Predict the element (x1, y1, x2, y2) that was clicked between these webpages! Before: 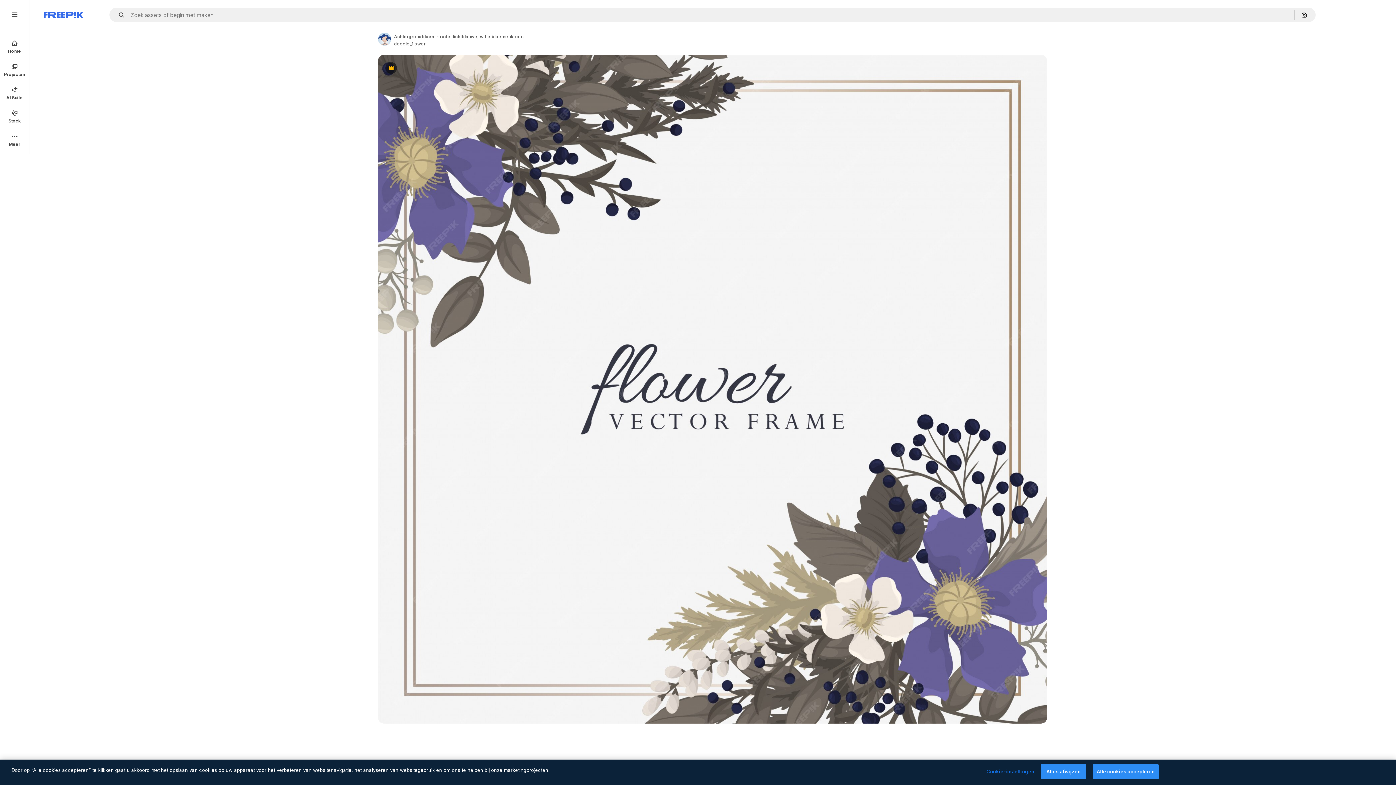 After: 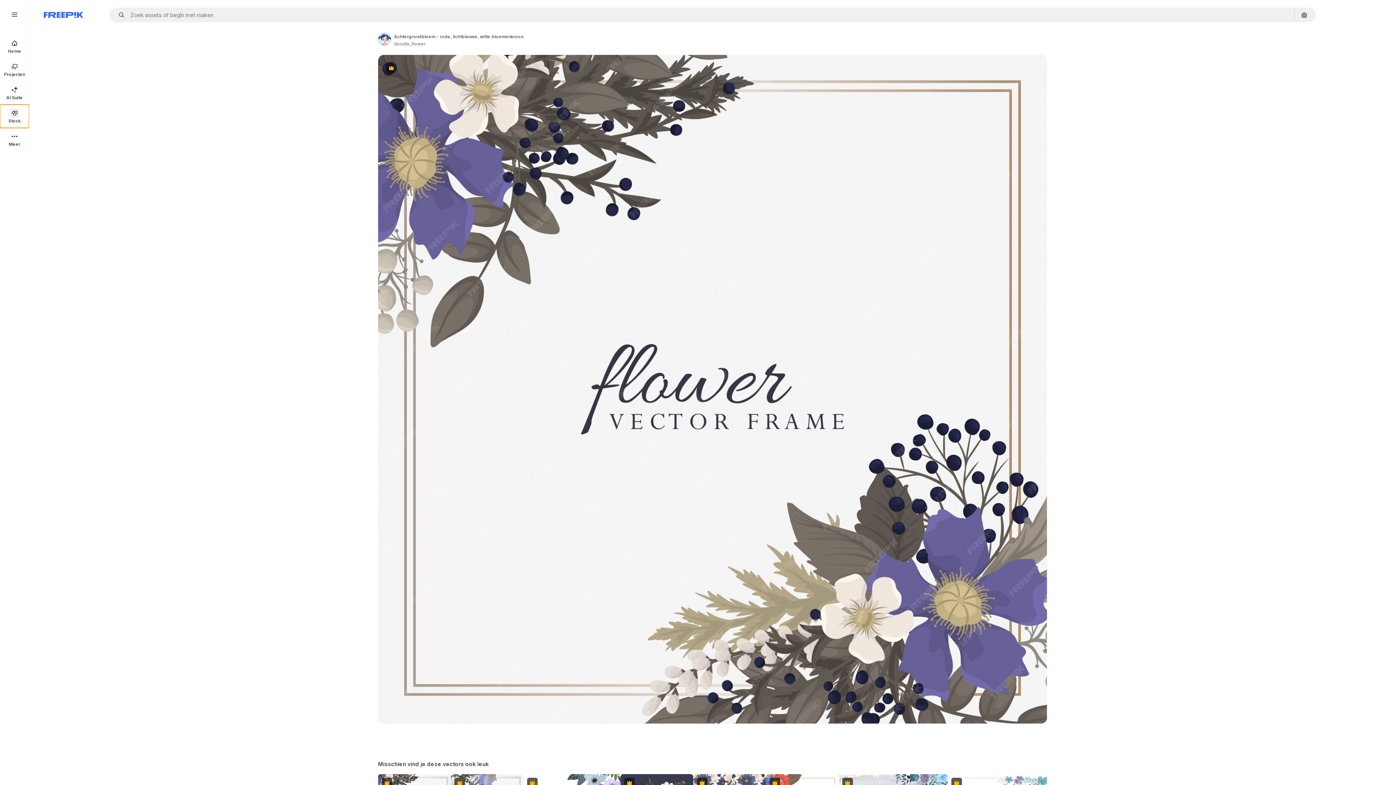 Action: label: Stock bbox: (0, 104, 29, 128)